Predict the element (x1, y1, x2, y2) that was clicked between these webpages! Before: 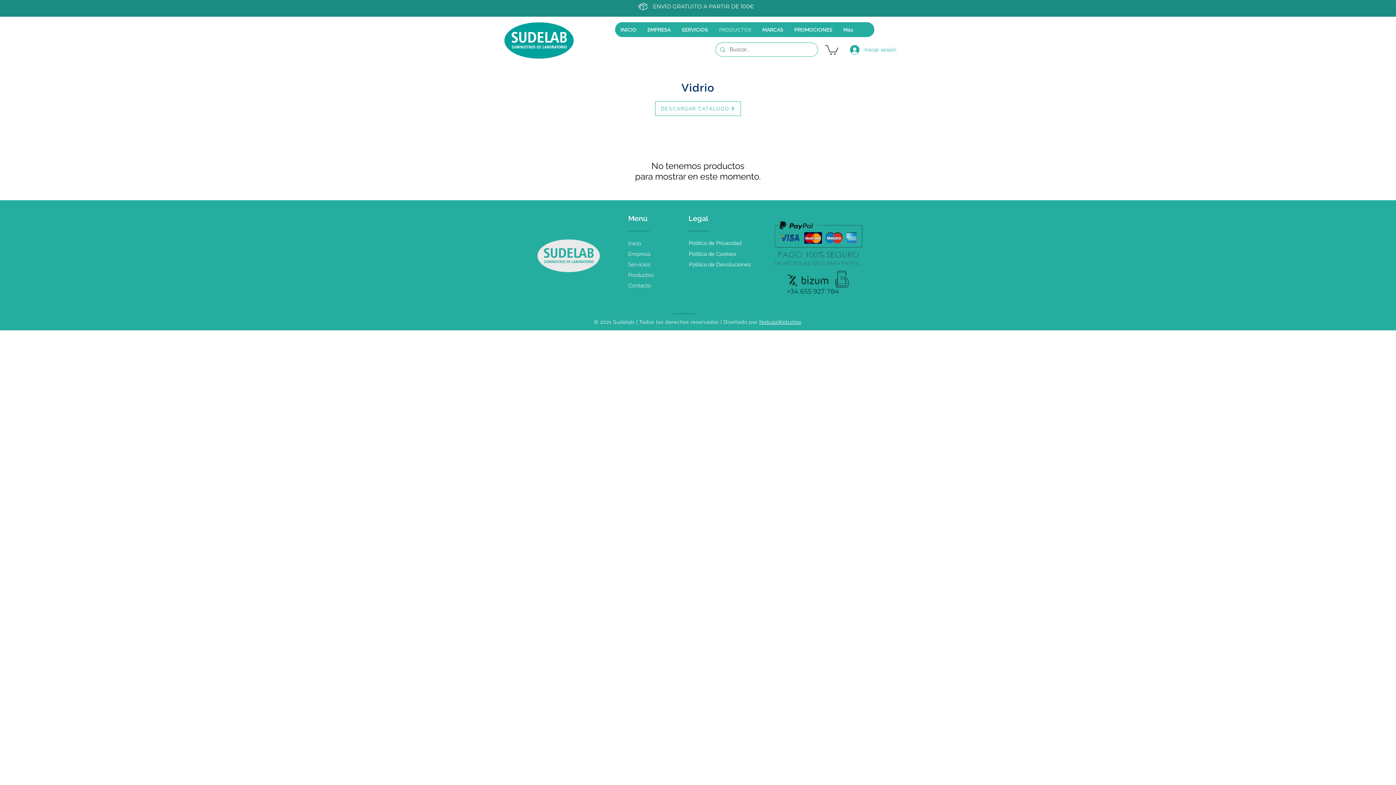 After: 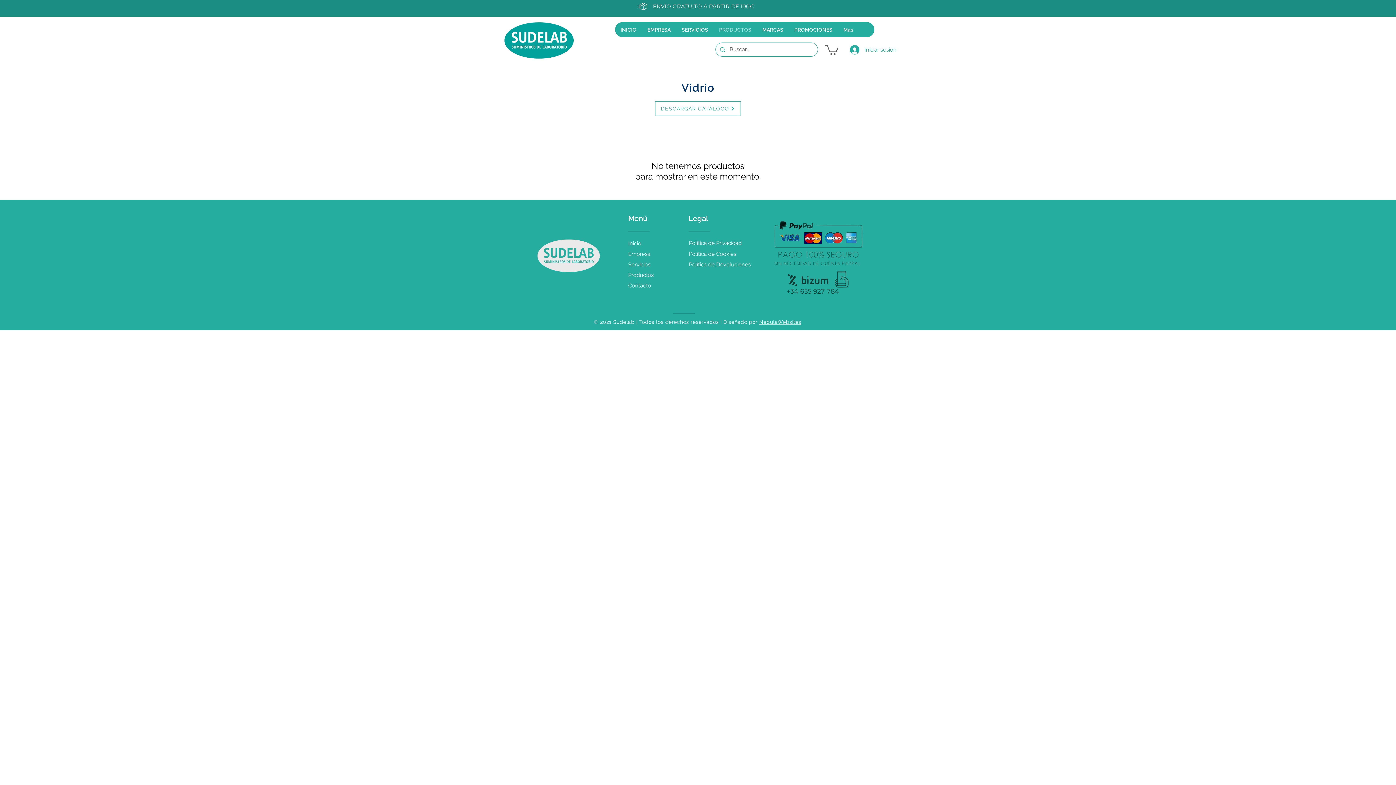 Action: bbox: (825, 44, 838, 54)